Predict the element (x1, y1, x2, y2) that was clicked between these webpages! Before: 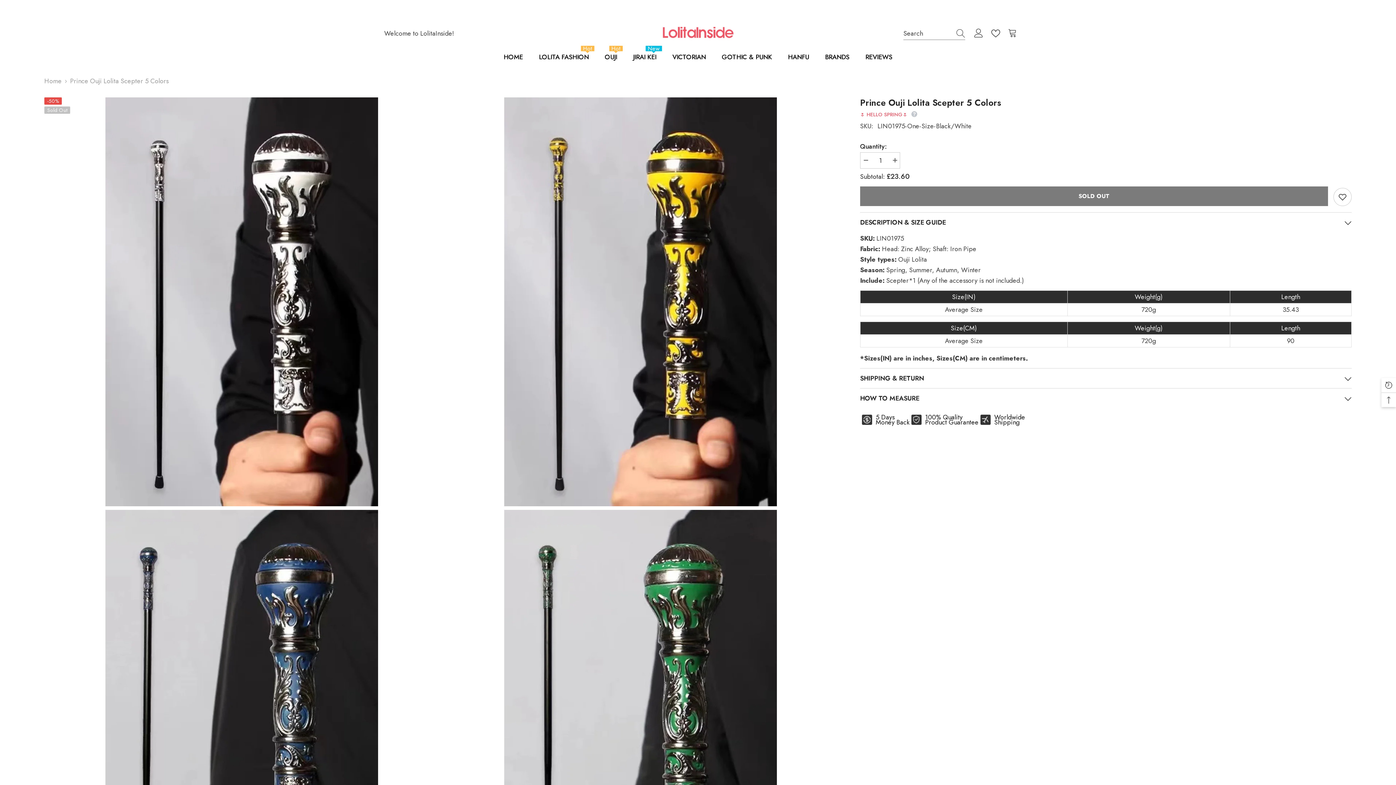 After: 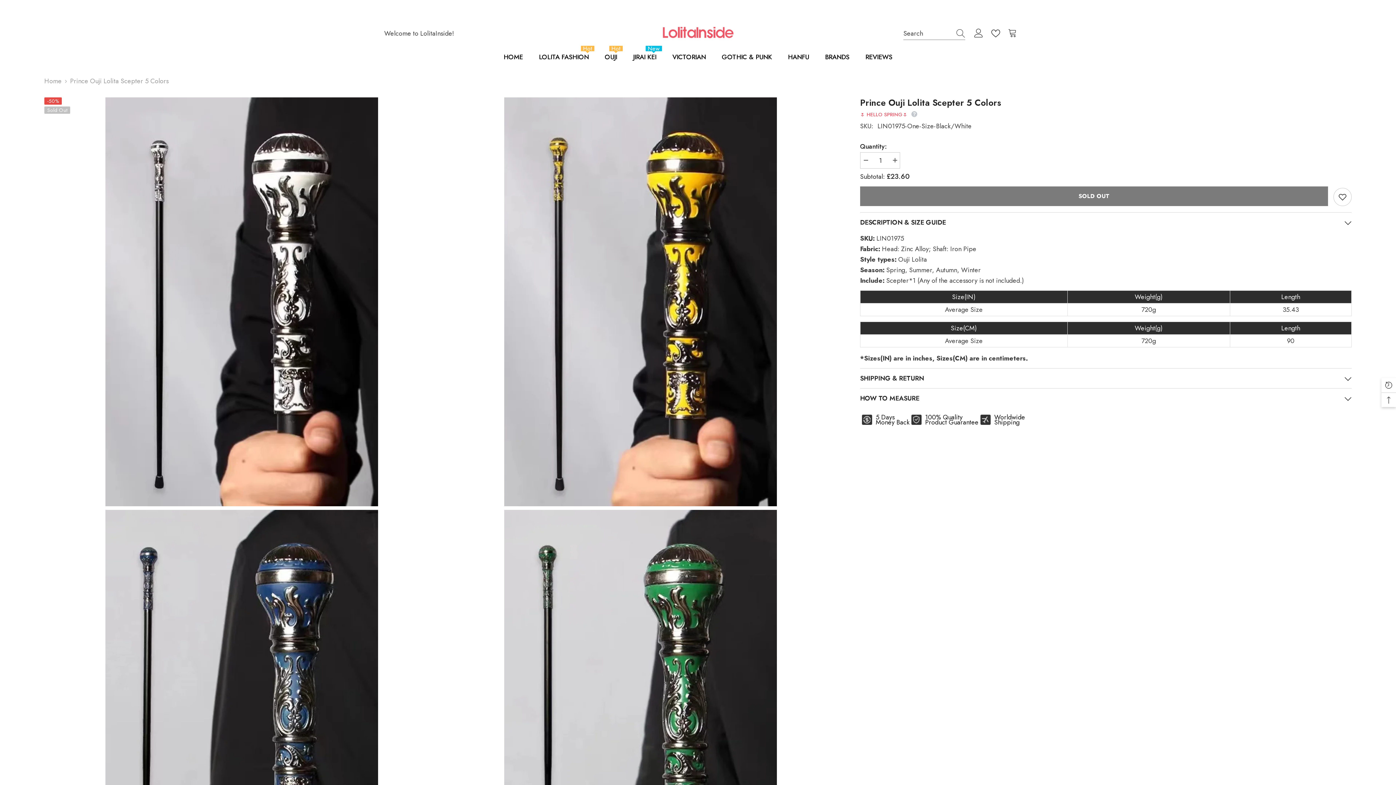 Action: label: HOW TO MEASURE bbox: (860, 388, 1352, 408)